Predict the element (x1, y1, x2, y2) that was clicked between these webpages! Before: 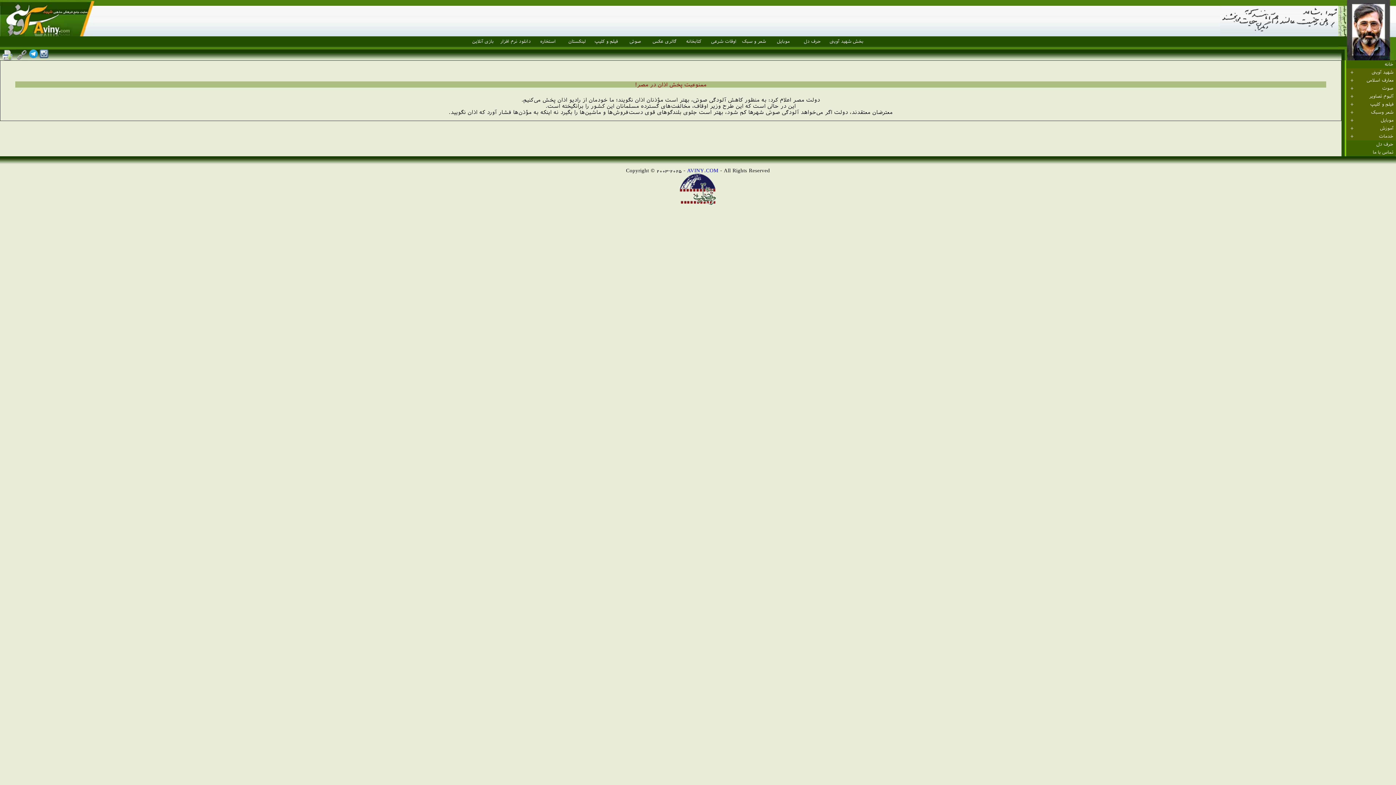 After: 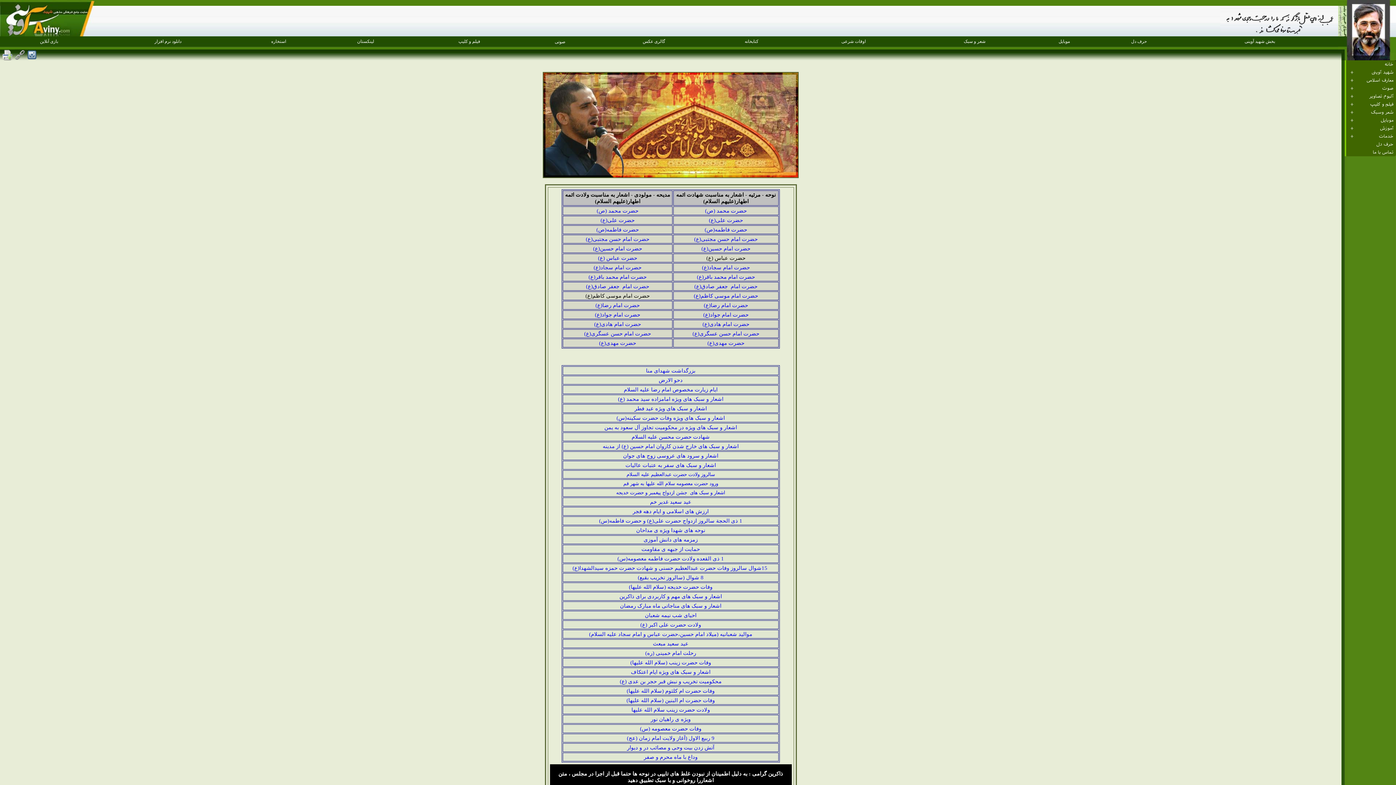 Action: label: شعر و سبک bbox: (742, 38, 766, 44)